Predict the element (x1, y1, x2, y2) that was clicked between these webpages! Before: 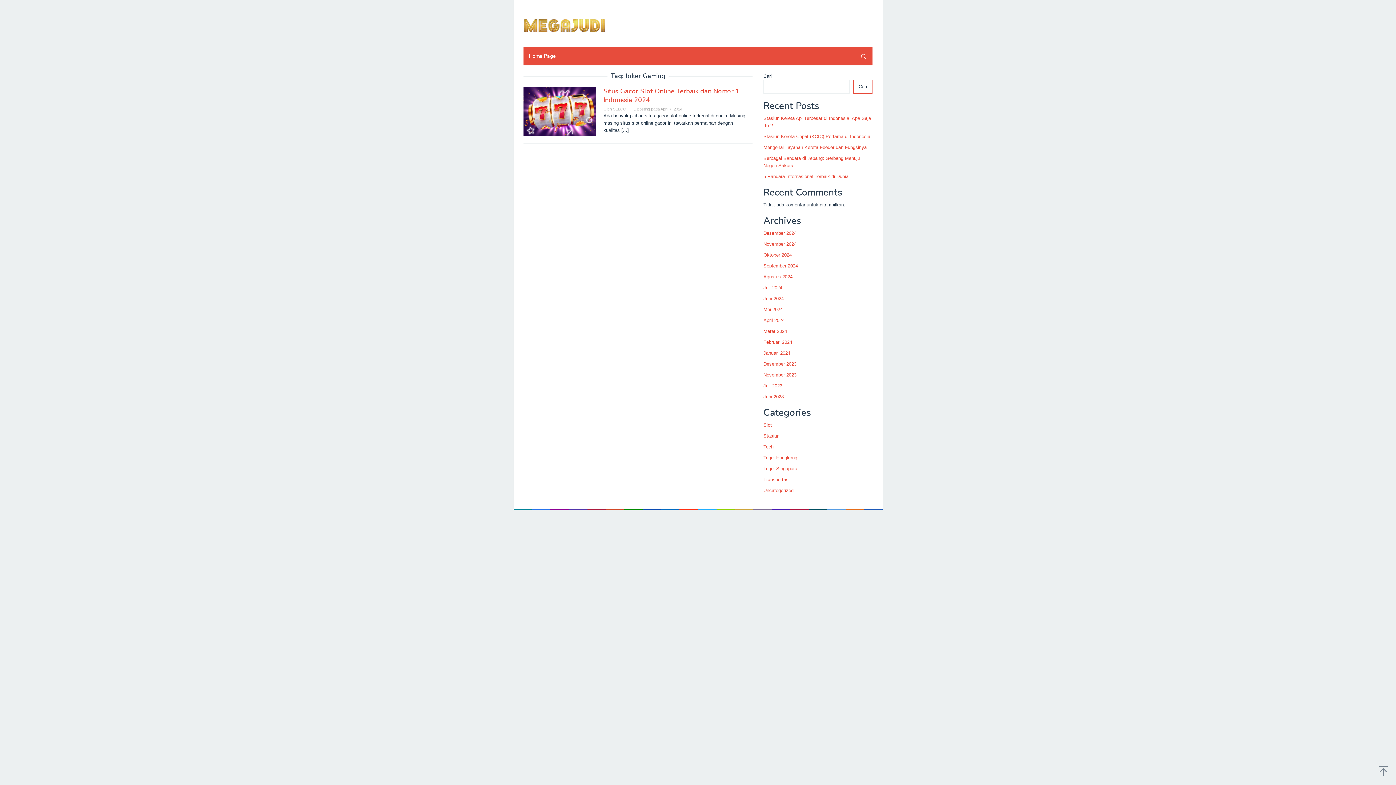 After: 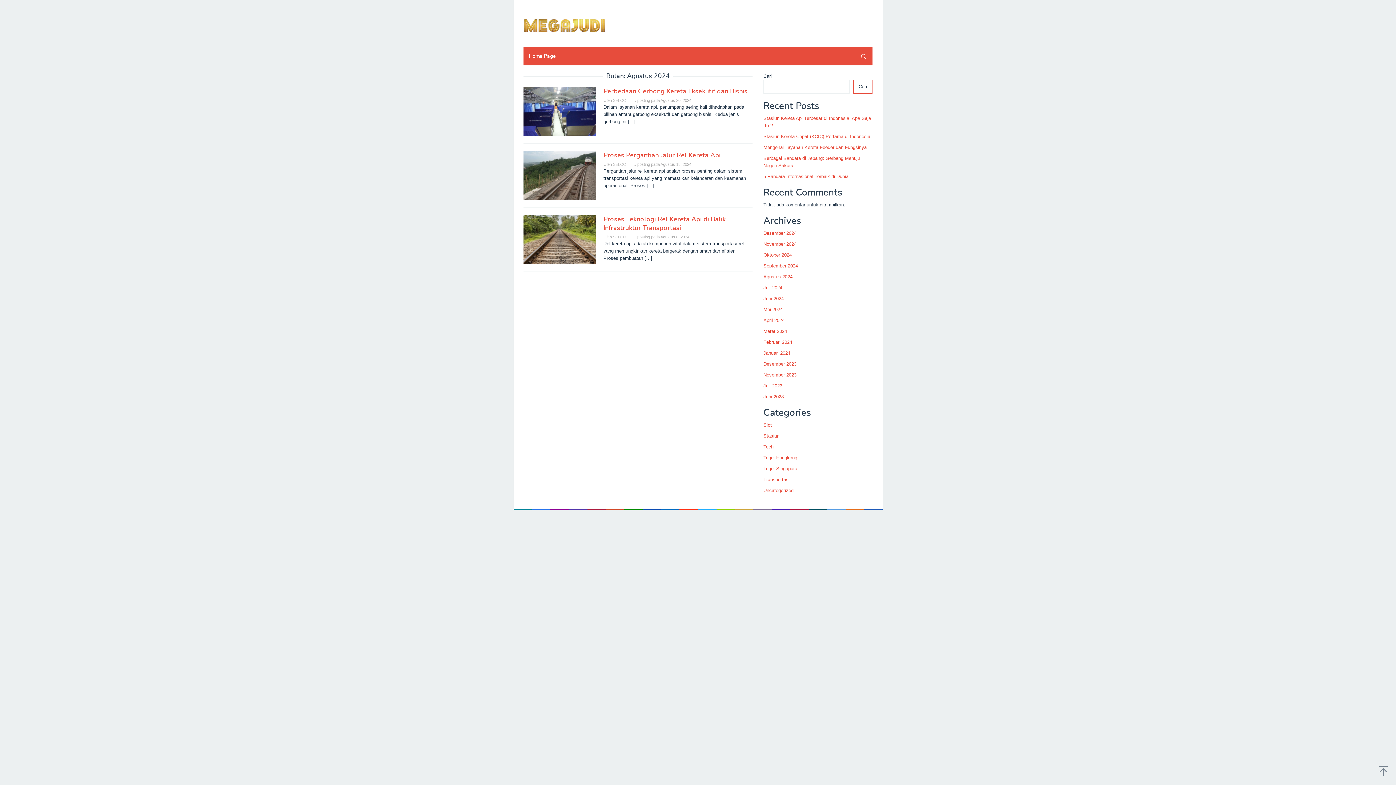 Action: label: Agustus 2024 bbox: (763, 274, 792, 279)